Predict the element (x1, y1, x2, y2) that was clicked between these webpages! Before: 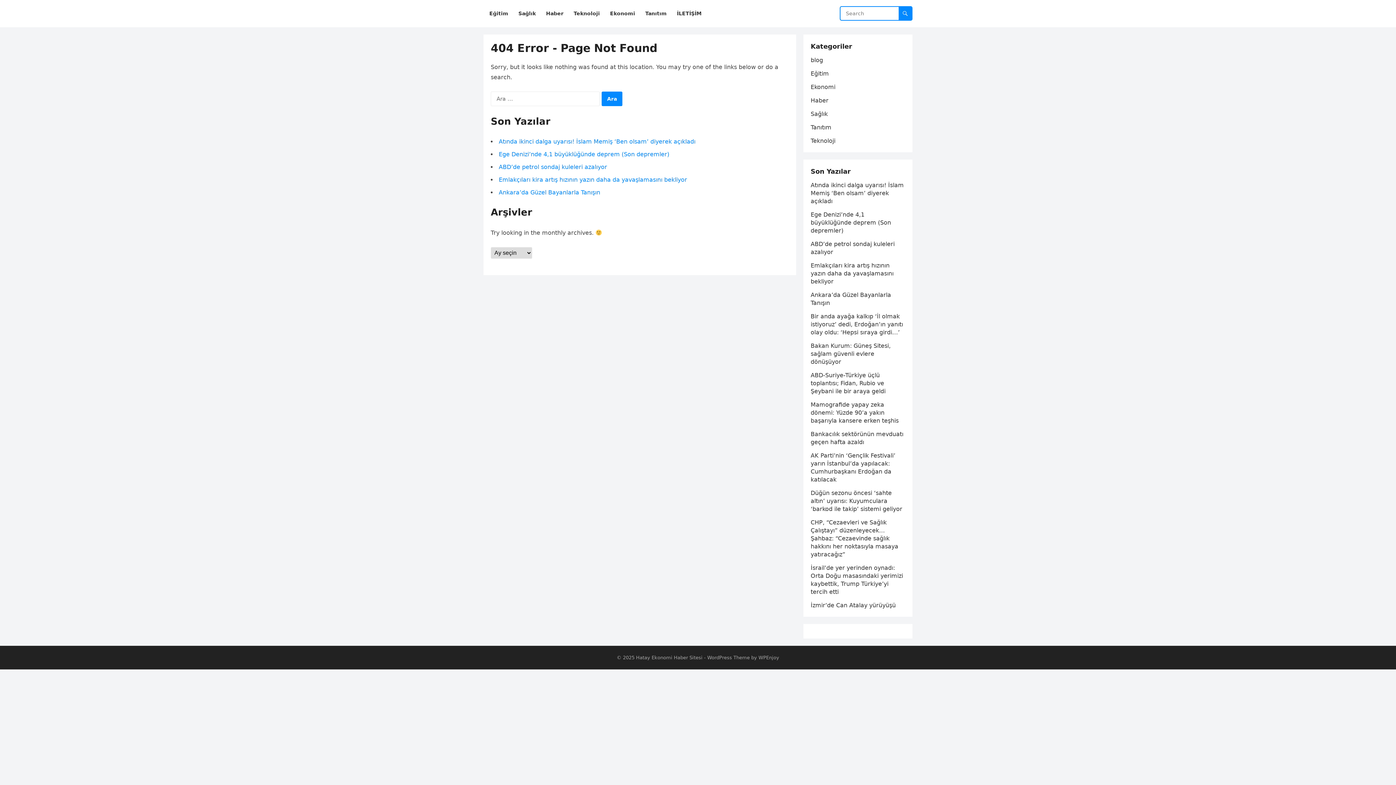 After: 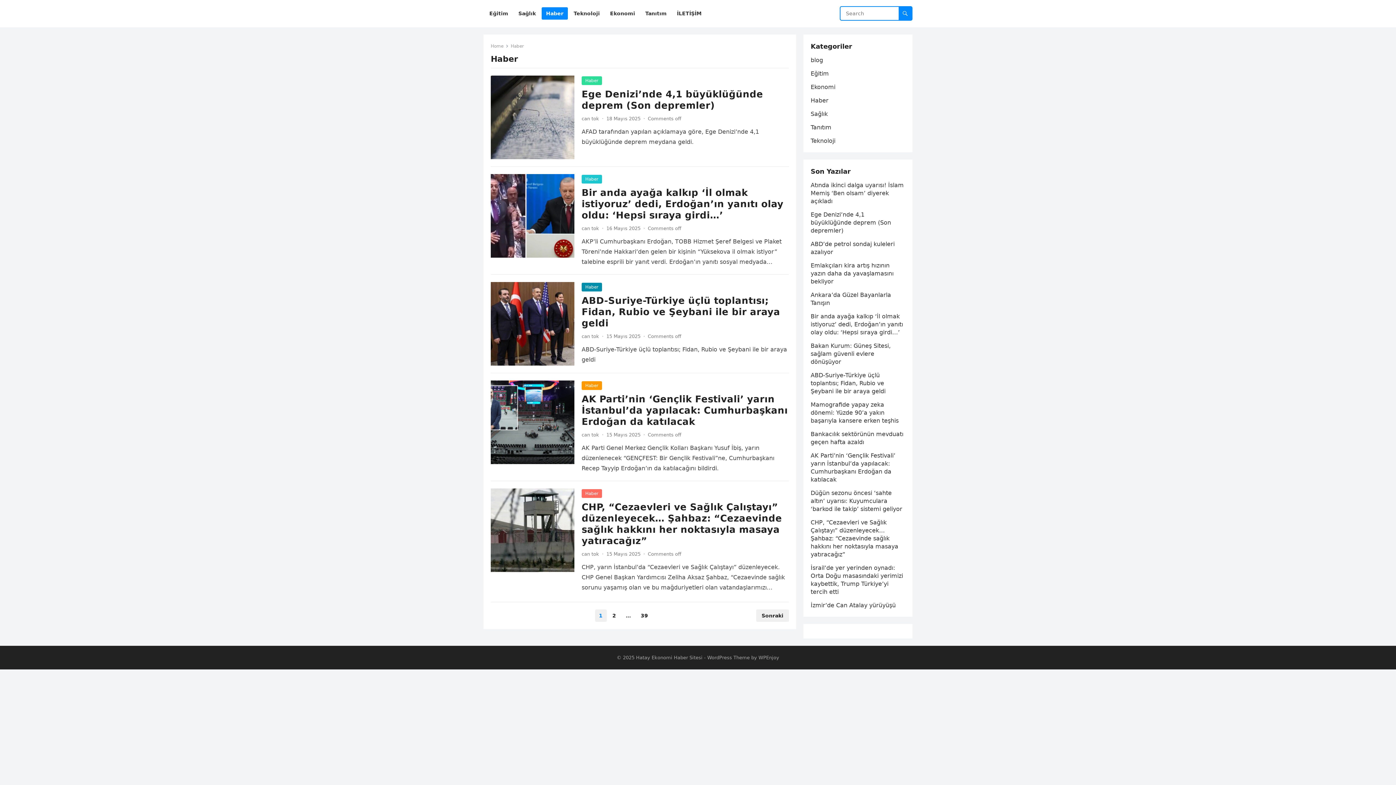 Action: label: Haber bbox: (541, 0, 568, 27)